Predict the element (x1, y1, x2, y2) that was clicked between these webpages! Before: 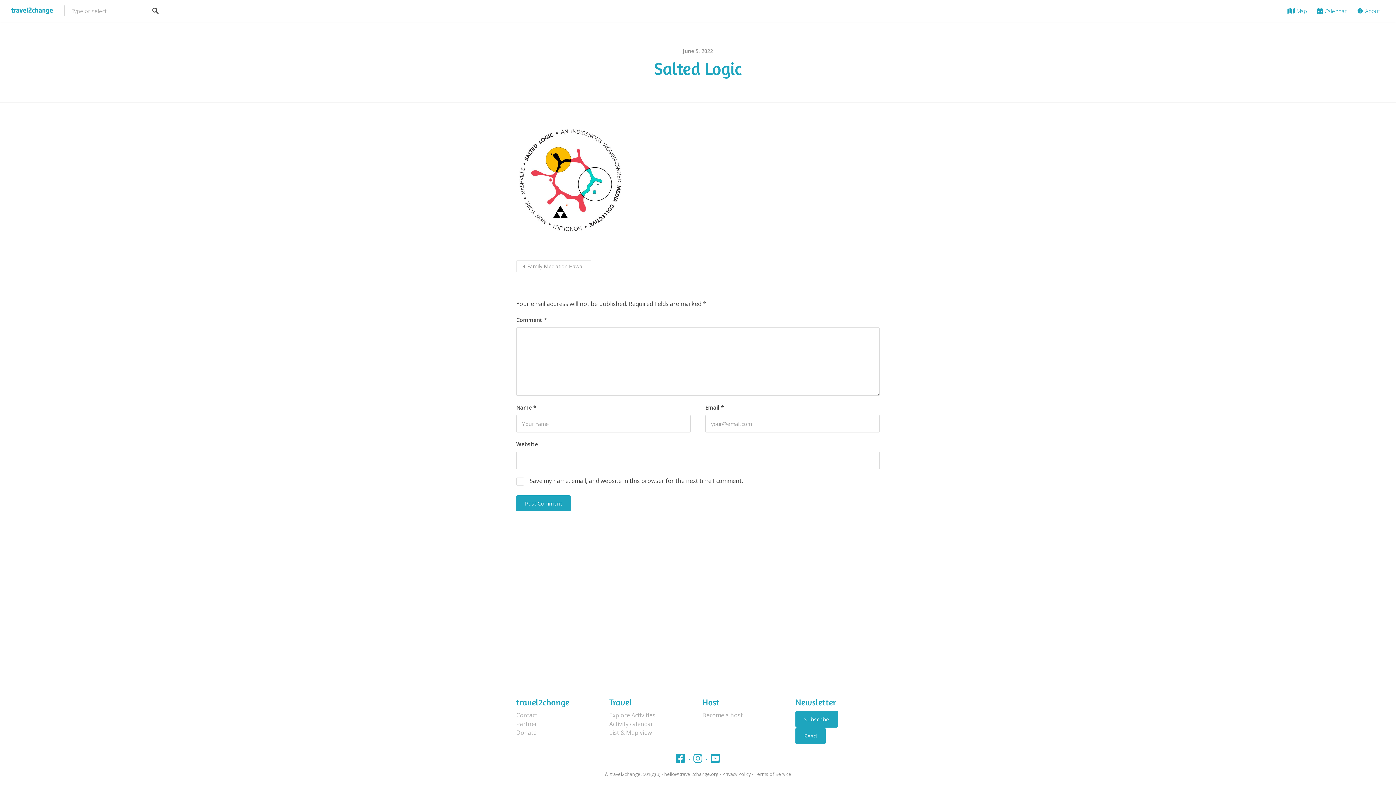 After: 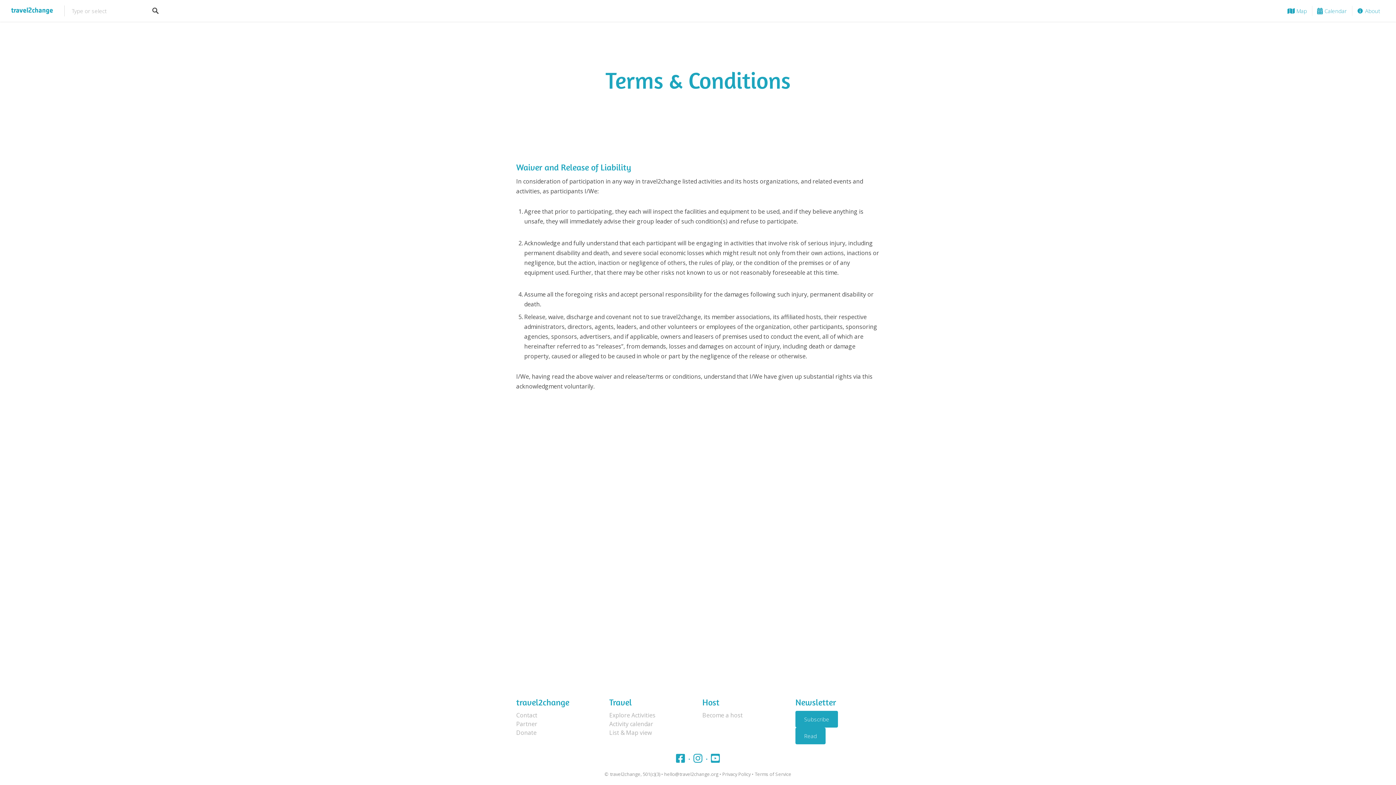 Action: bbox: (754, 771, 791, 777) label: Terms of Service